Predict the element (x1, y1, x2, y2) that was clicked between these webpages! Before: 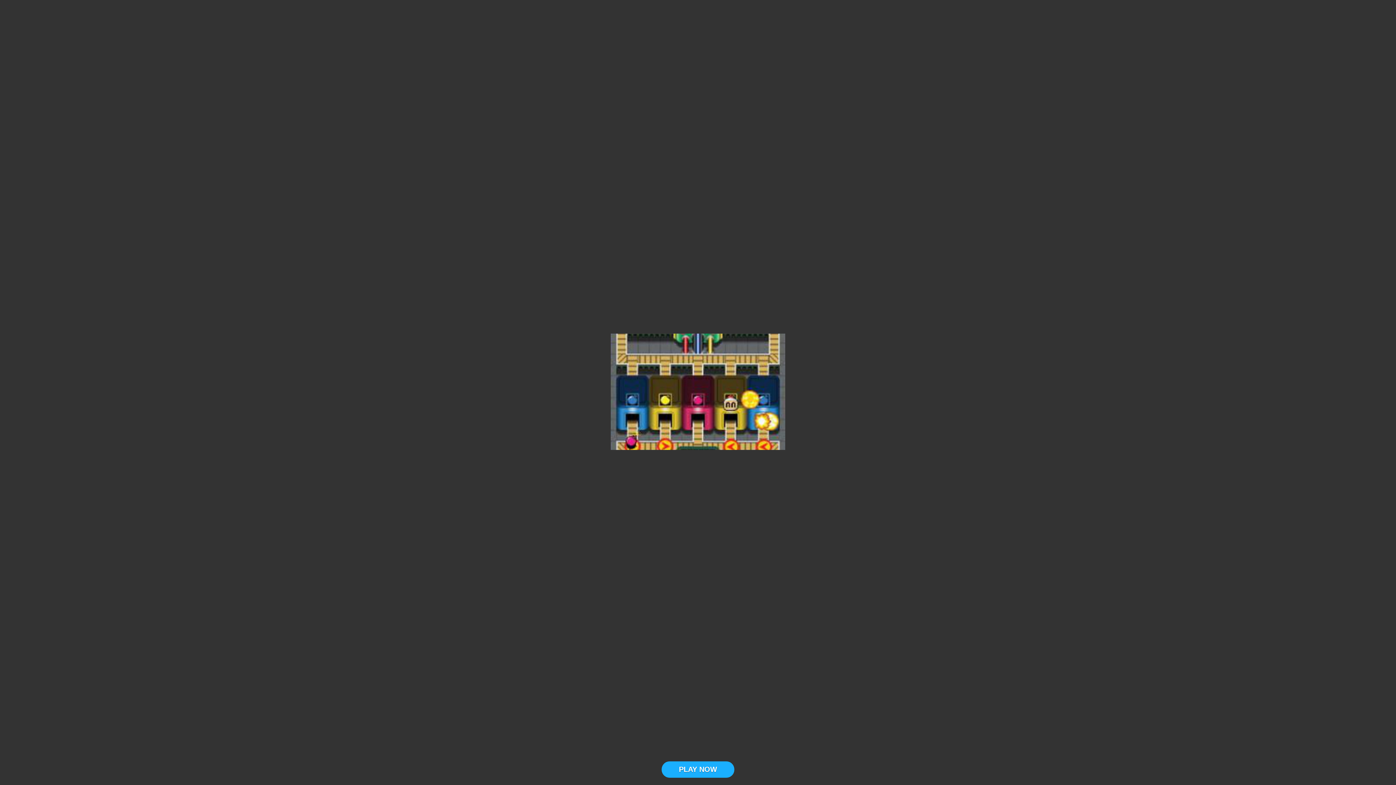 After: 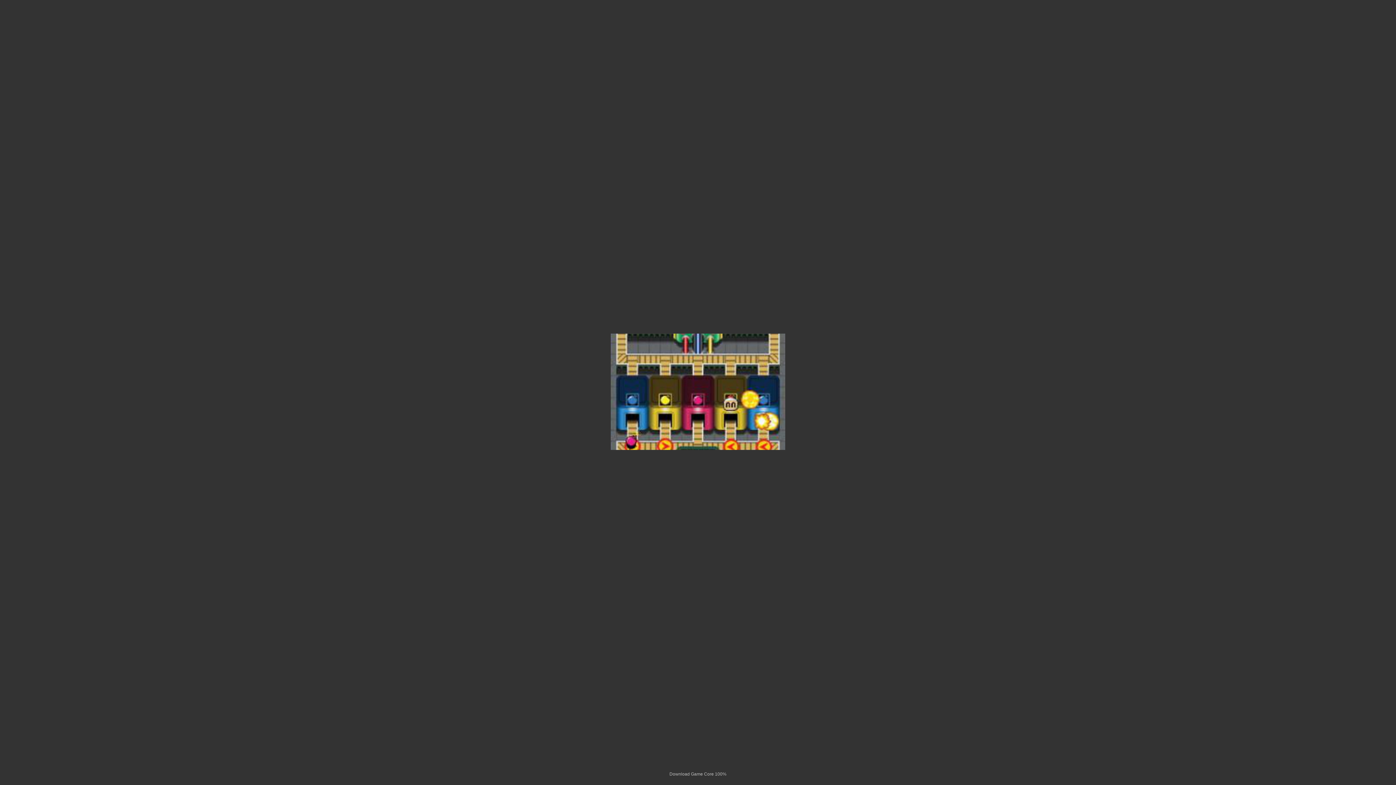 Action: label: PLAY NOW bbox: (661, 761, 734, 778)